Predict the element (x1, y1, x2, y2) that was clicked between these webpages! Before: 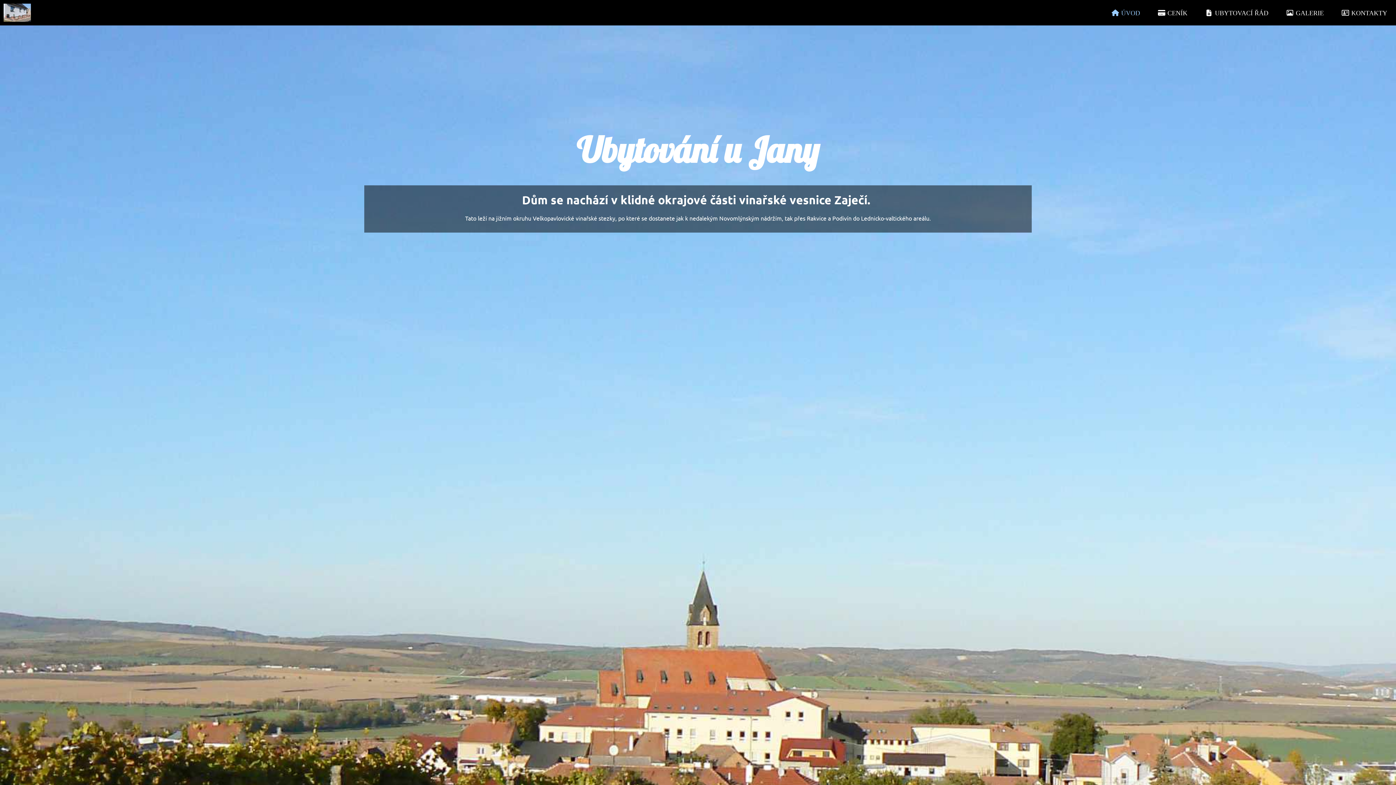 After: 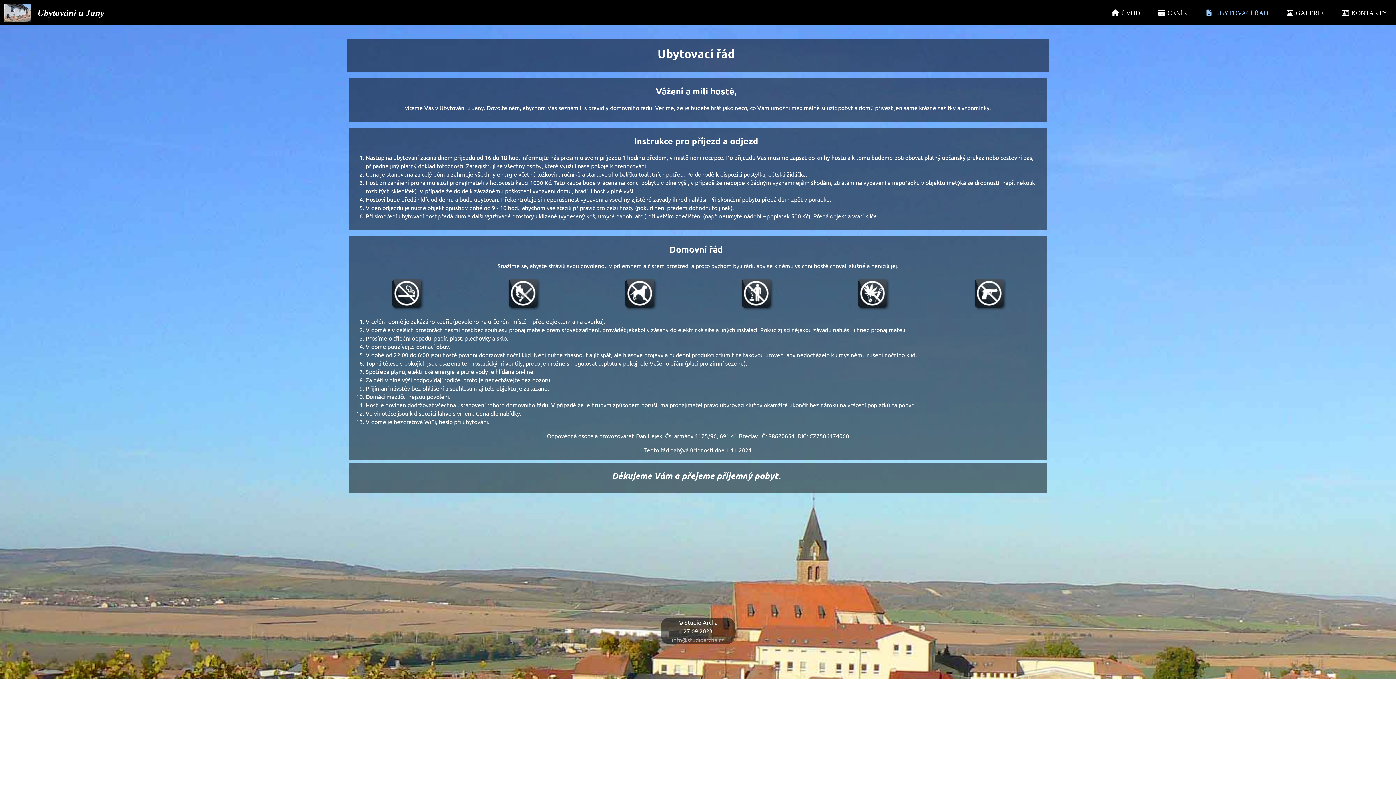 Action: label:  UBYTOVACÍ ŘÁD bbox: (1196, 2, 1277, 24)